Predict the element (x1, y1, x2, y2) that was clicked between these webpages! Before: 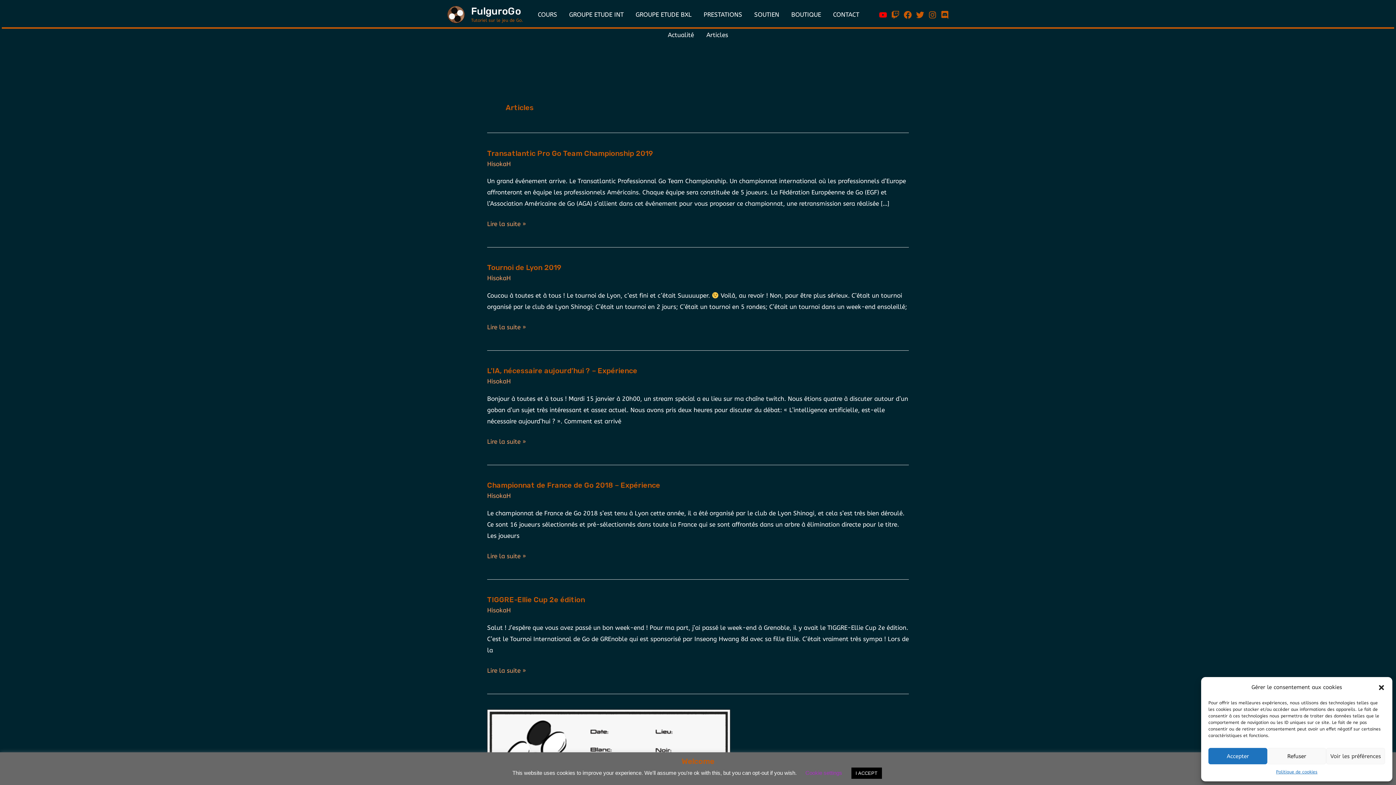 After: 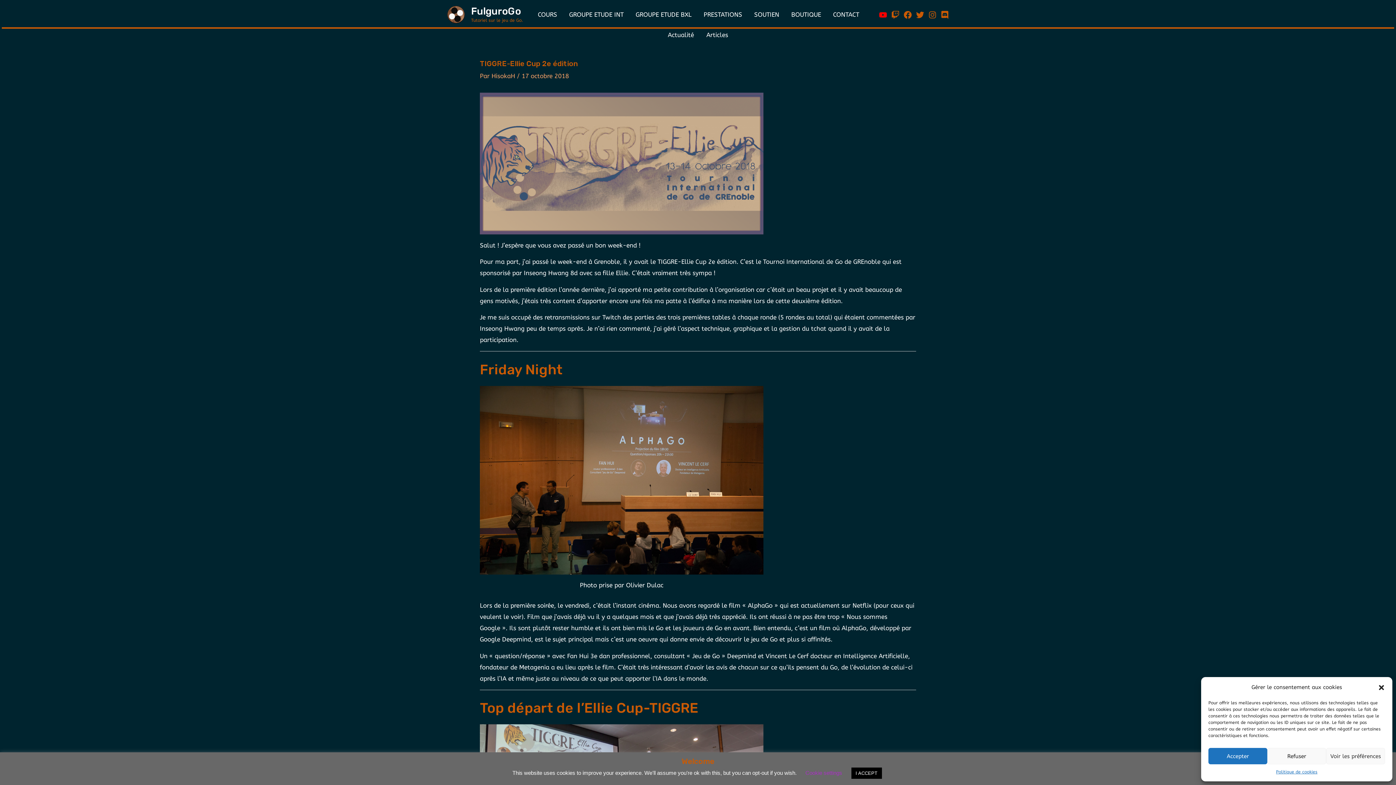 Action: label: TIGGRE-Ellie Cup 2e édition
Lire la suite » bbox: (487, 665, 526, 676)